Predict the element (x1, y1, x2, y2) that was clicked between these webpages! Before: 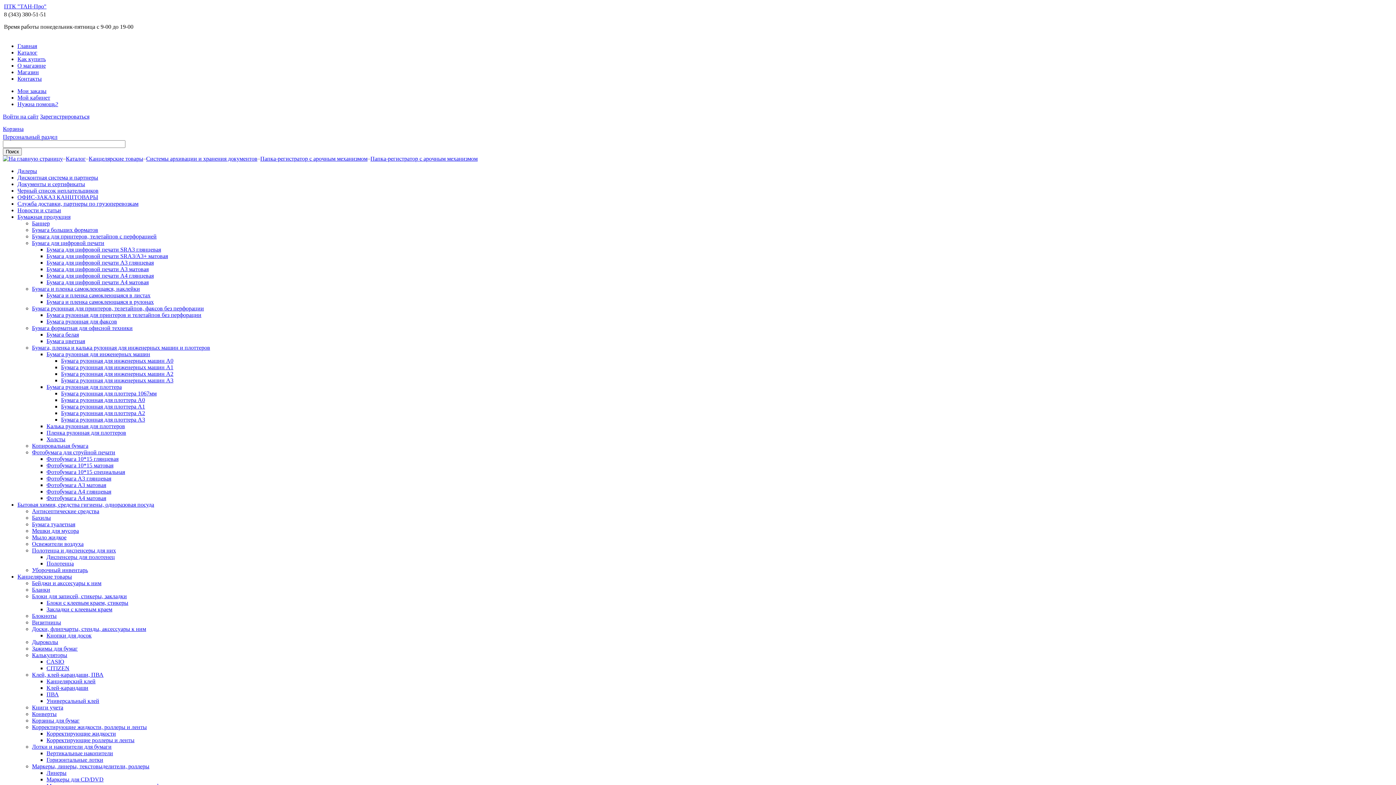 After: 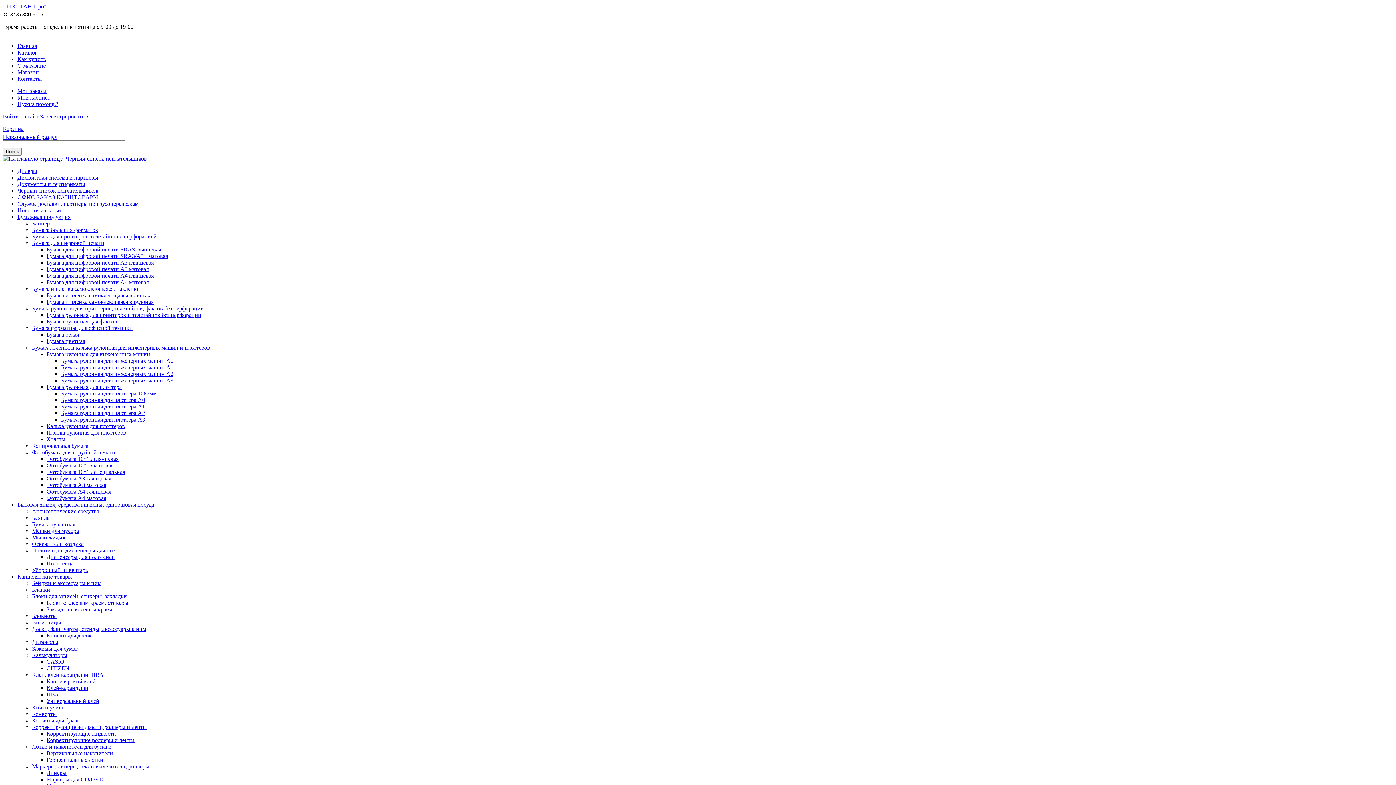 Action: bbox: (17, 187, 98, 193) label: Черный список неплательщиков